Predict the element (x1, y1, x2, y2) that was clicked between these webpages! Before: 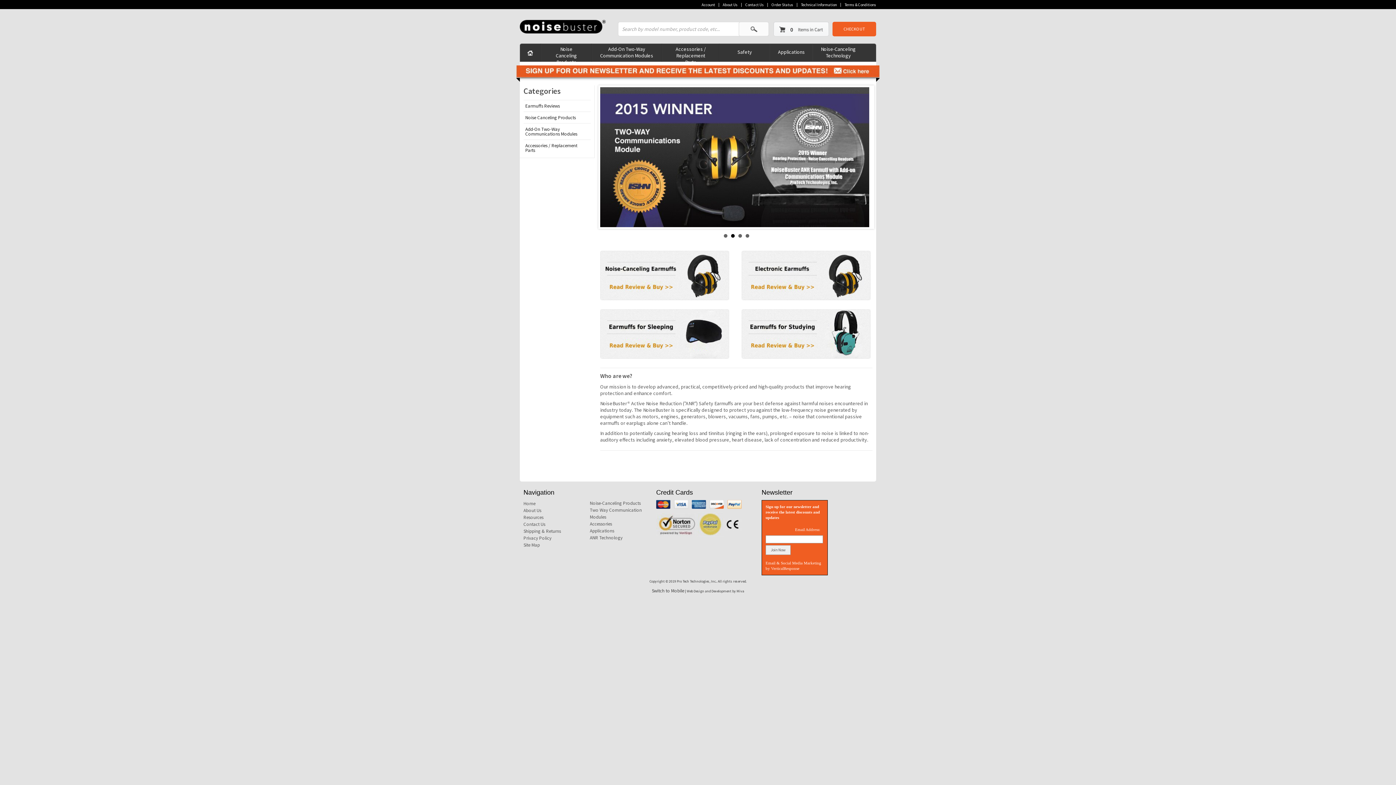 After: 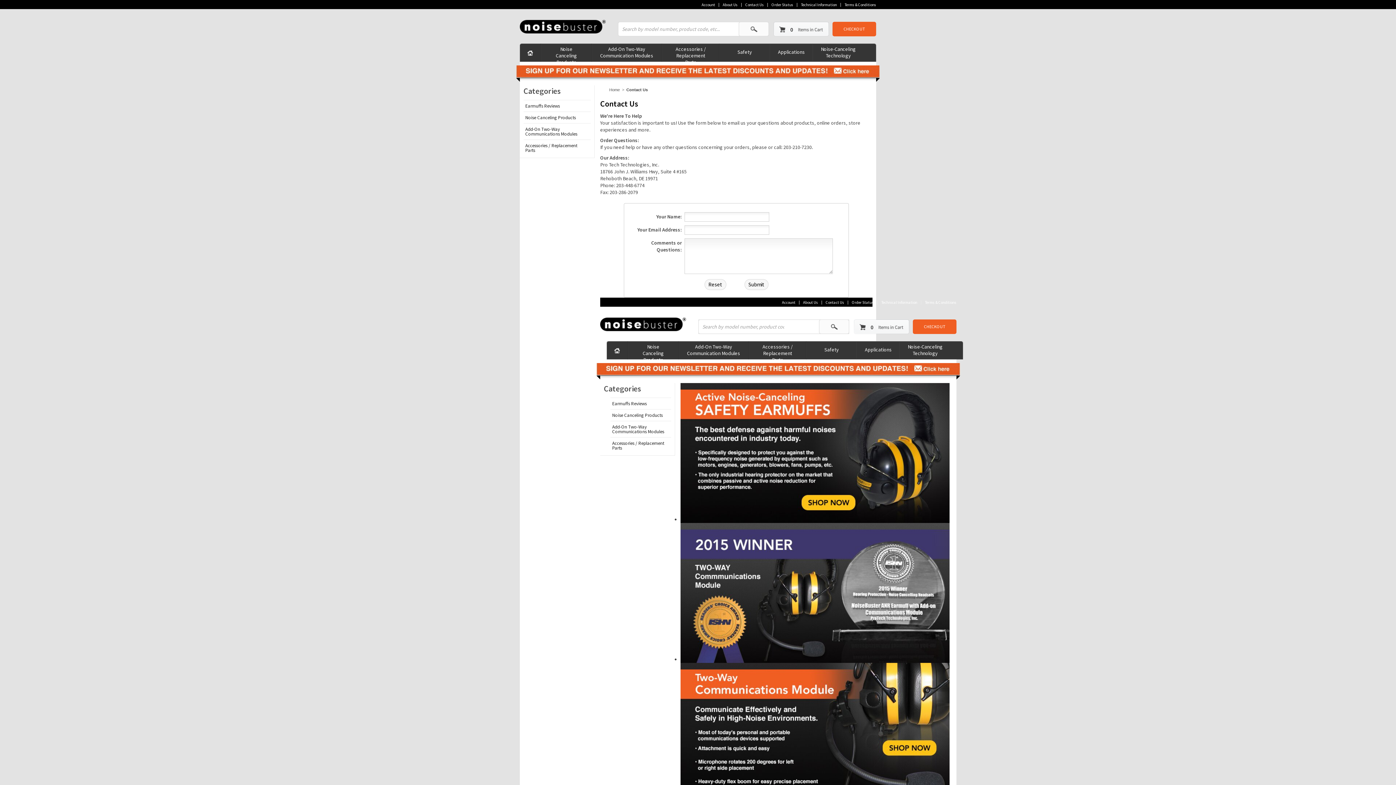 Action: bbox: (523, 521, 545, 527) label: Contact Us